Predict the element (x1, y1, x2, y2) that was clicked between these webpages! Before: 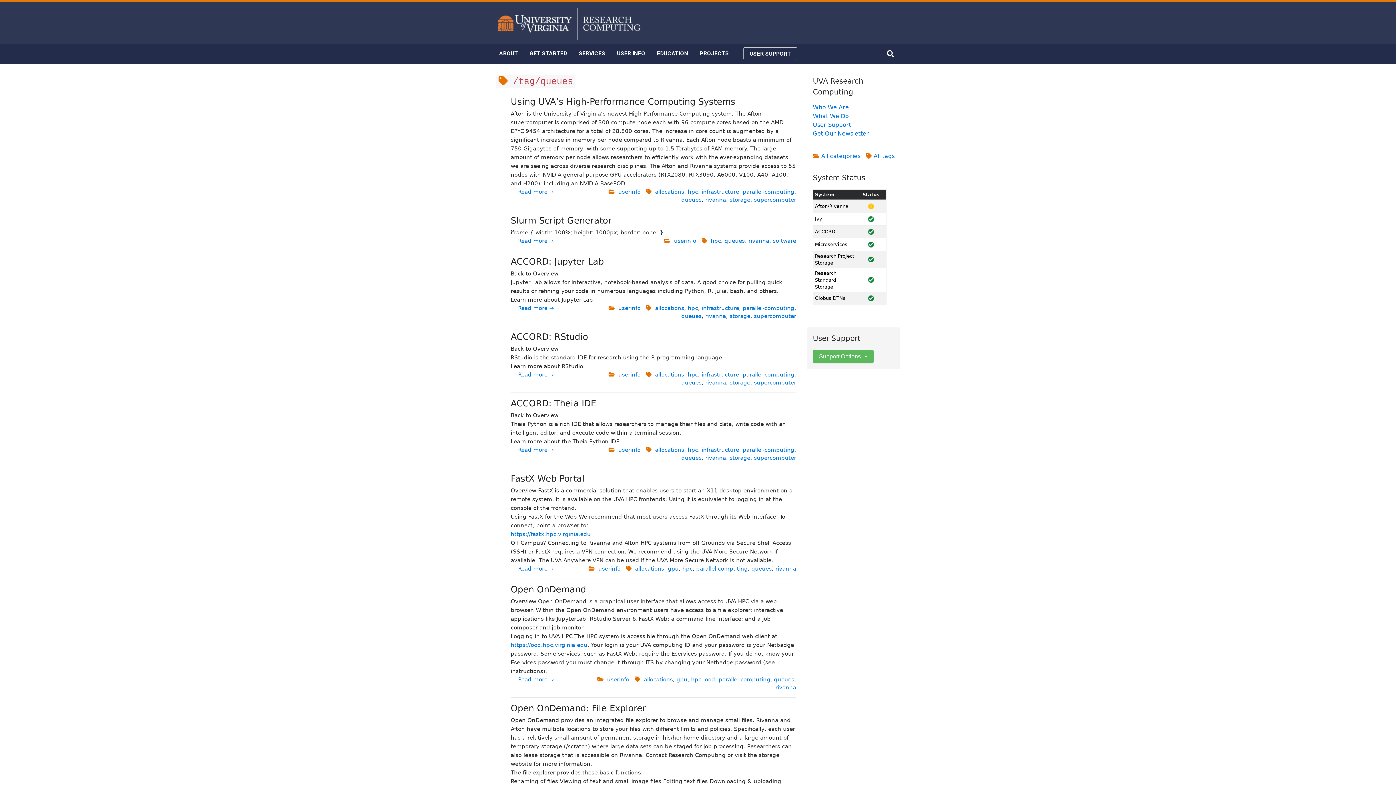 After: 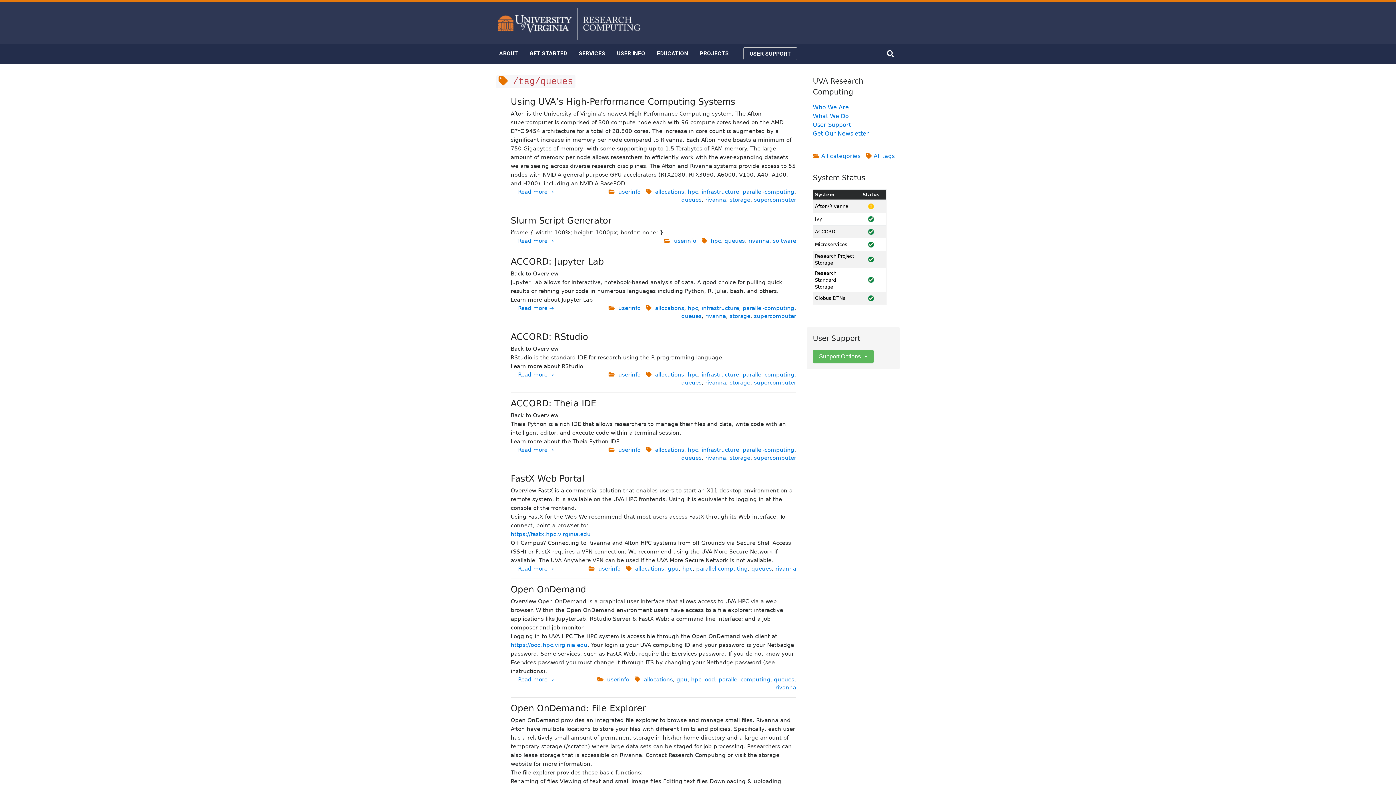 Action: bbox: (681, 312, 701, 319) label: queues